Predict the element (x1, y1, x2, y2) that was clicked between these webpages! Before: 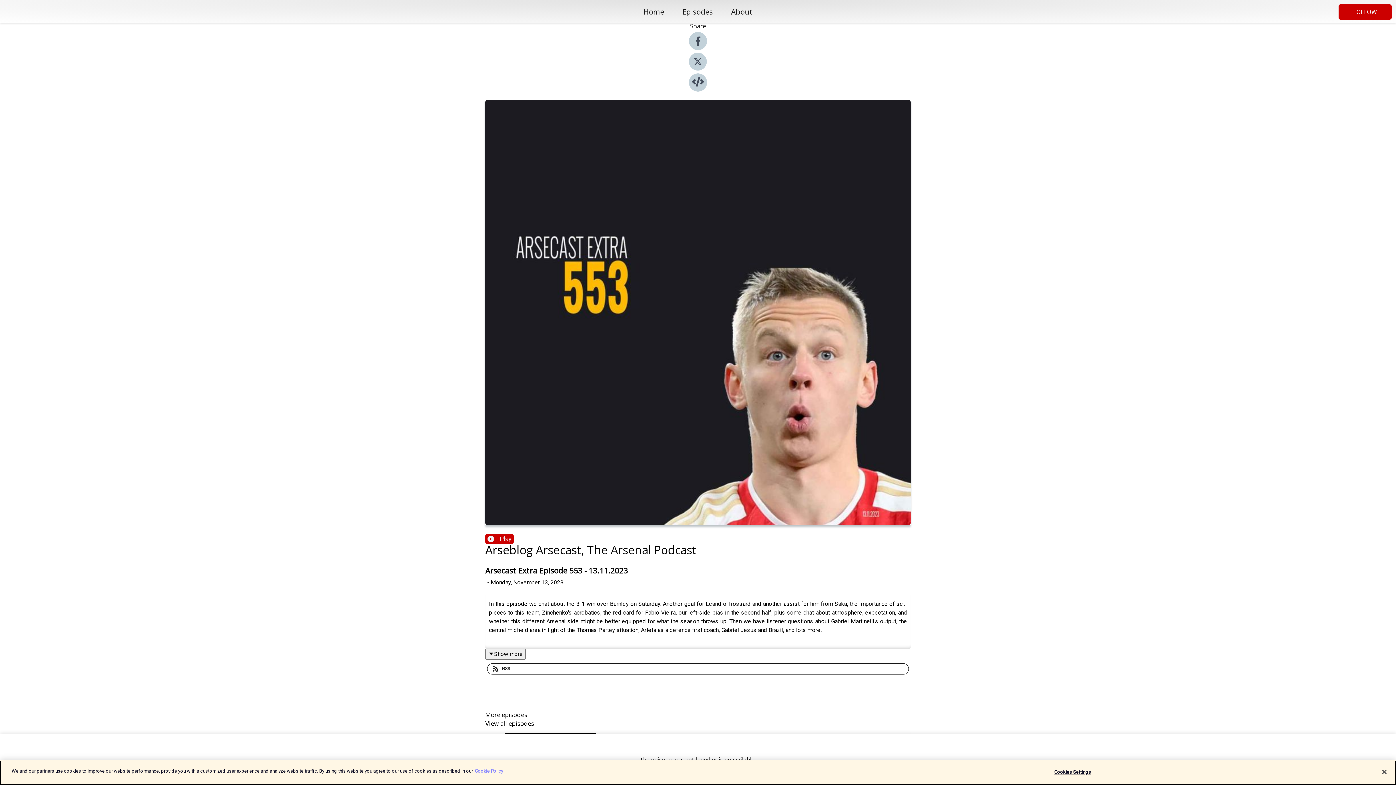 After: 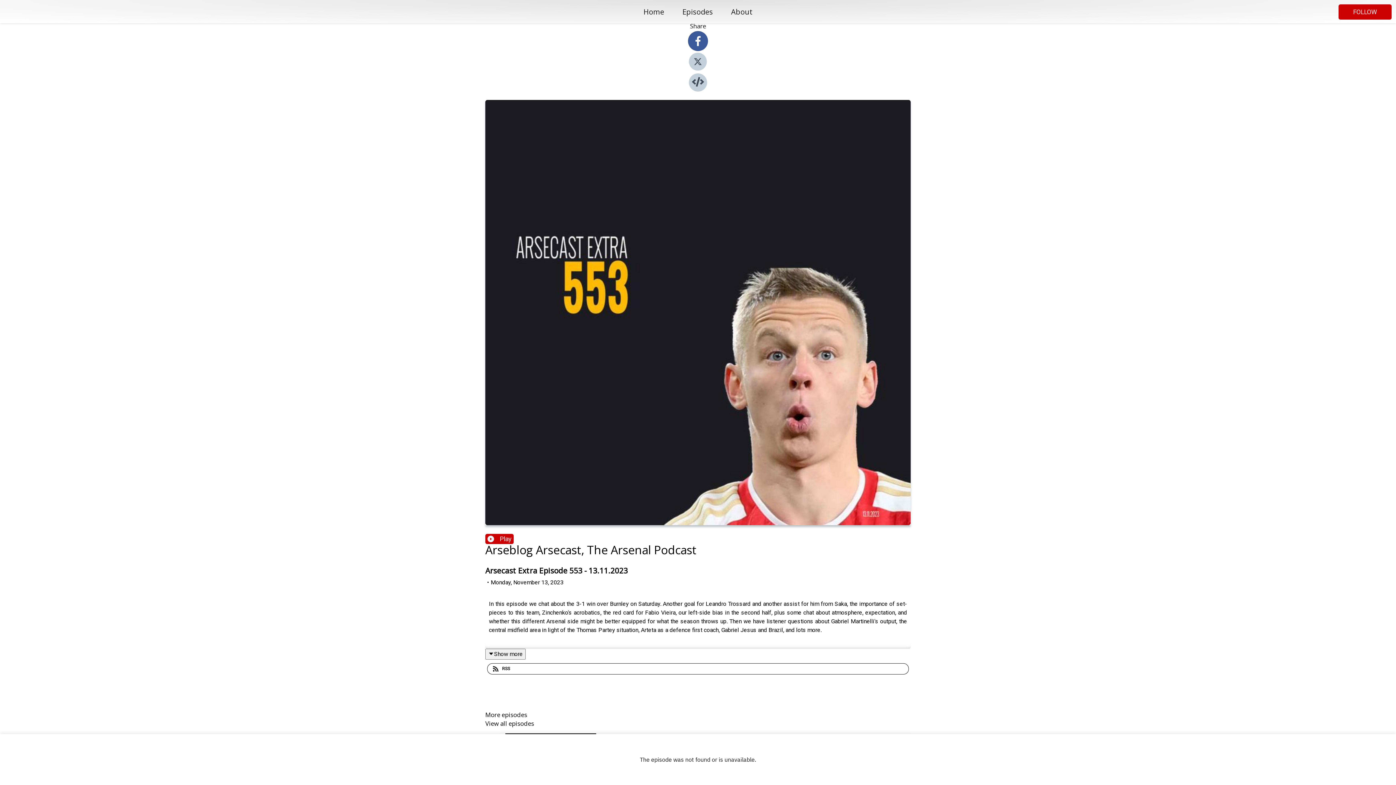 Action: bbox: (689, 44, 707, 51)